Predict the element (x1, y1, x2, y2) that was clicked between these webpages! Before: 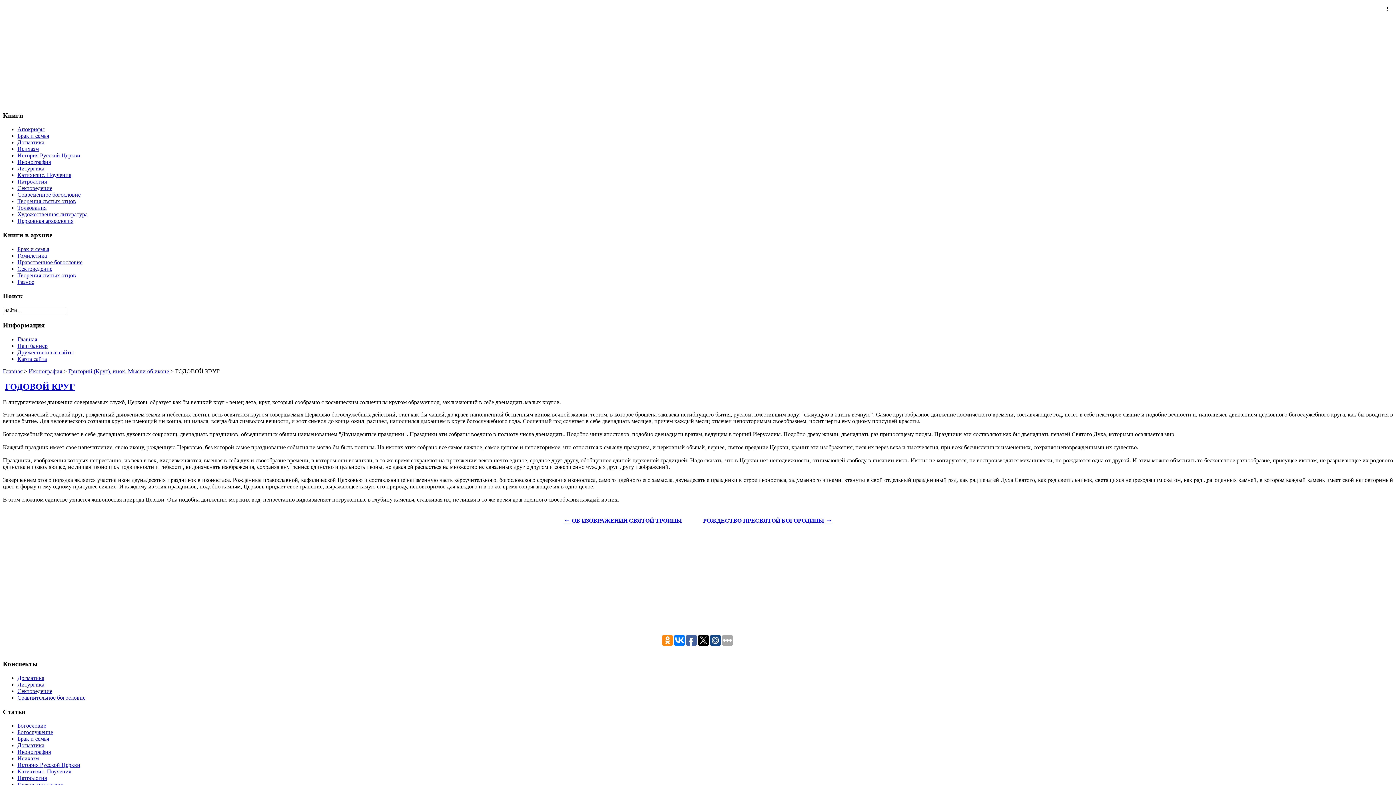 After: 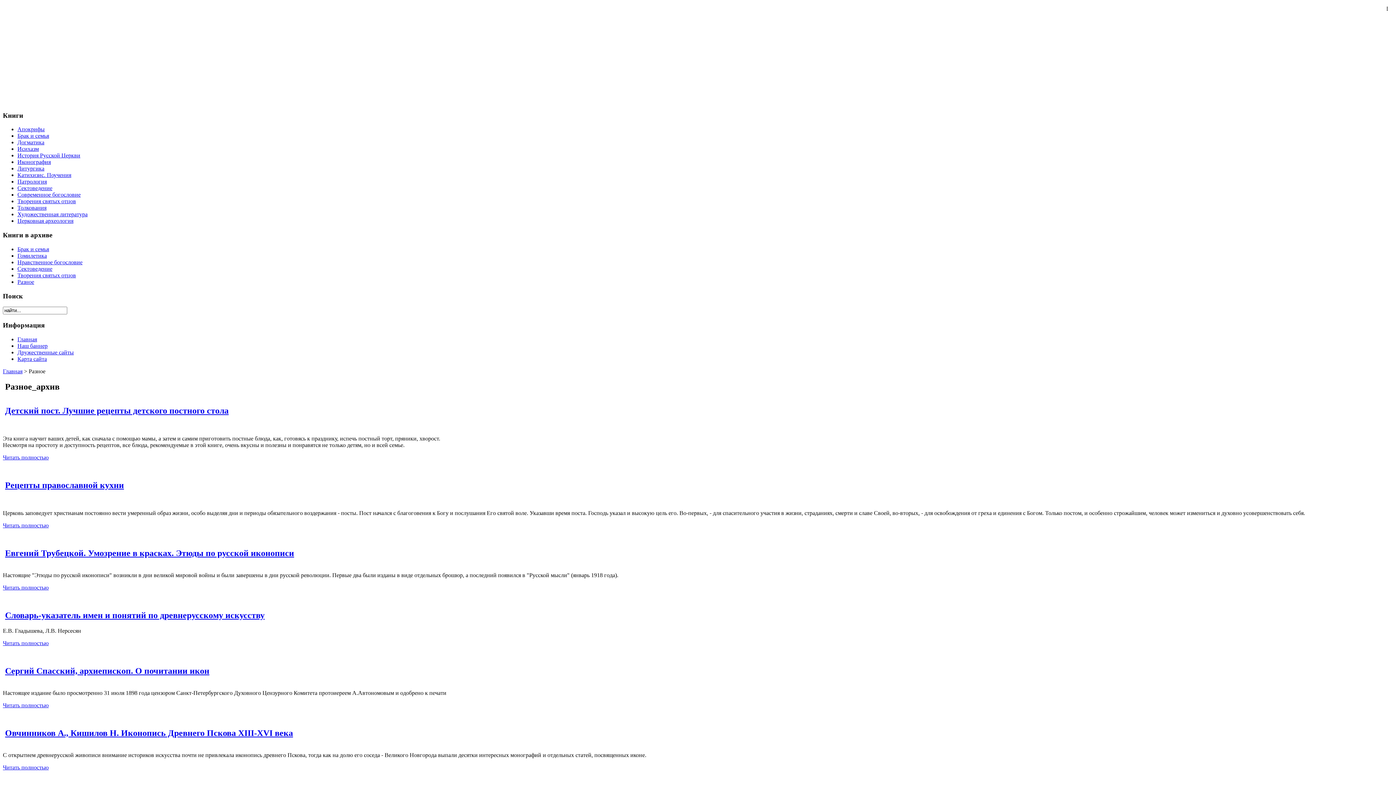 Action: bbox: (17, 278, 34, 285) label: Разное